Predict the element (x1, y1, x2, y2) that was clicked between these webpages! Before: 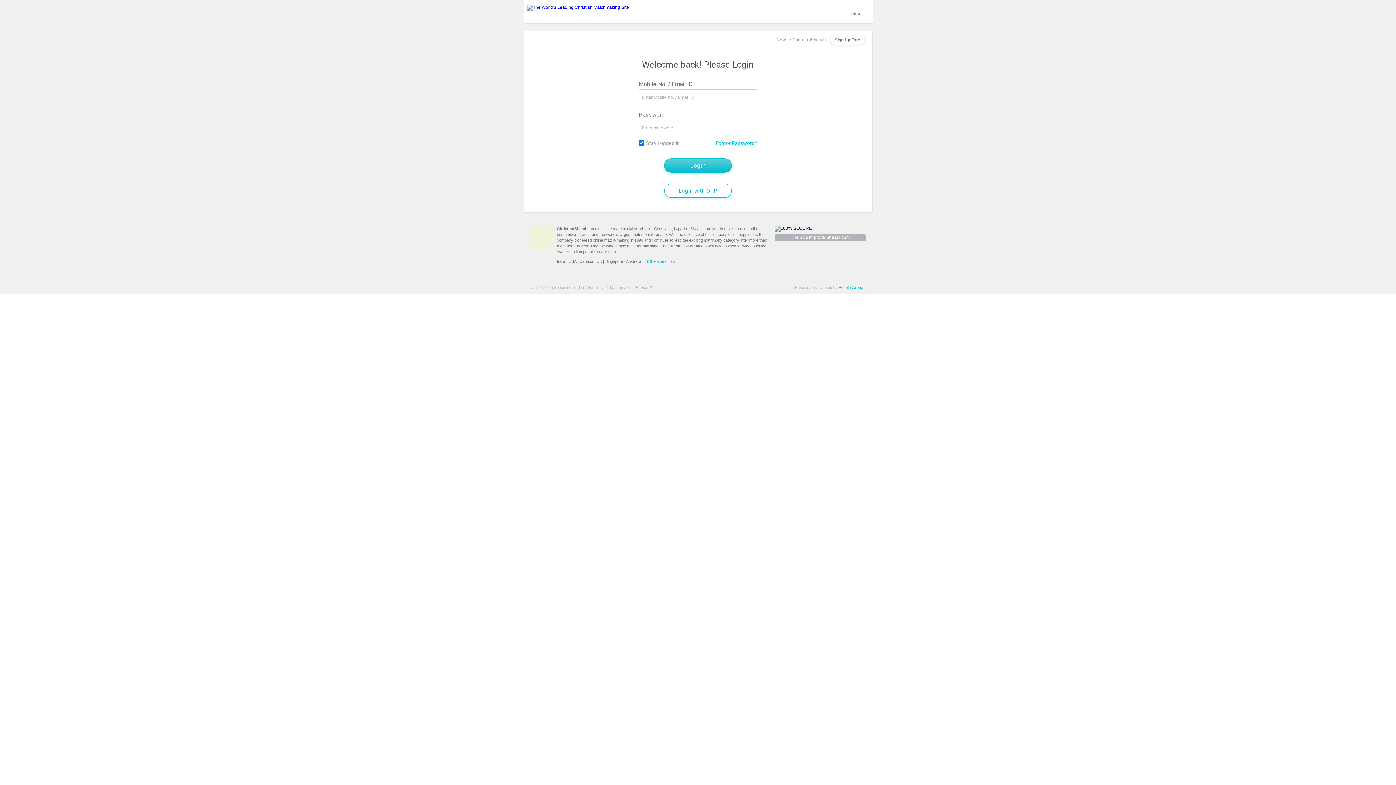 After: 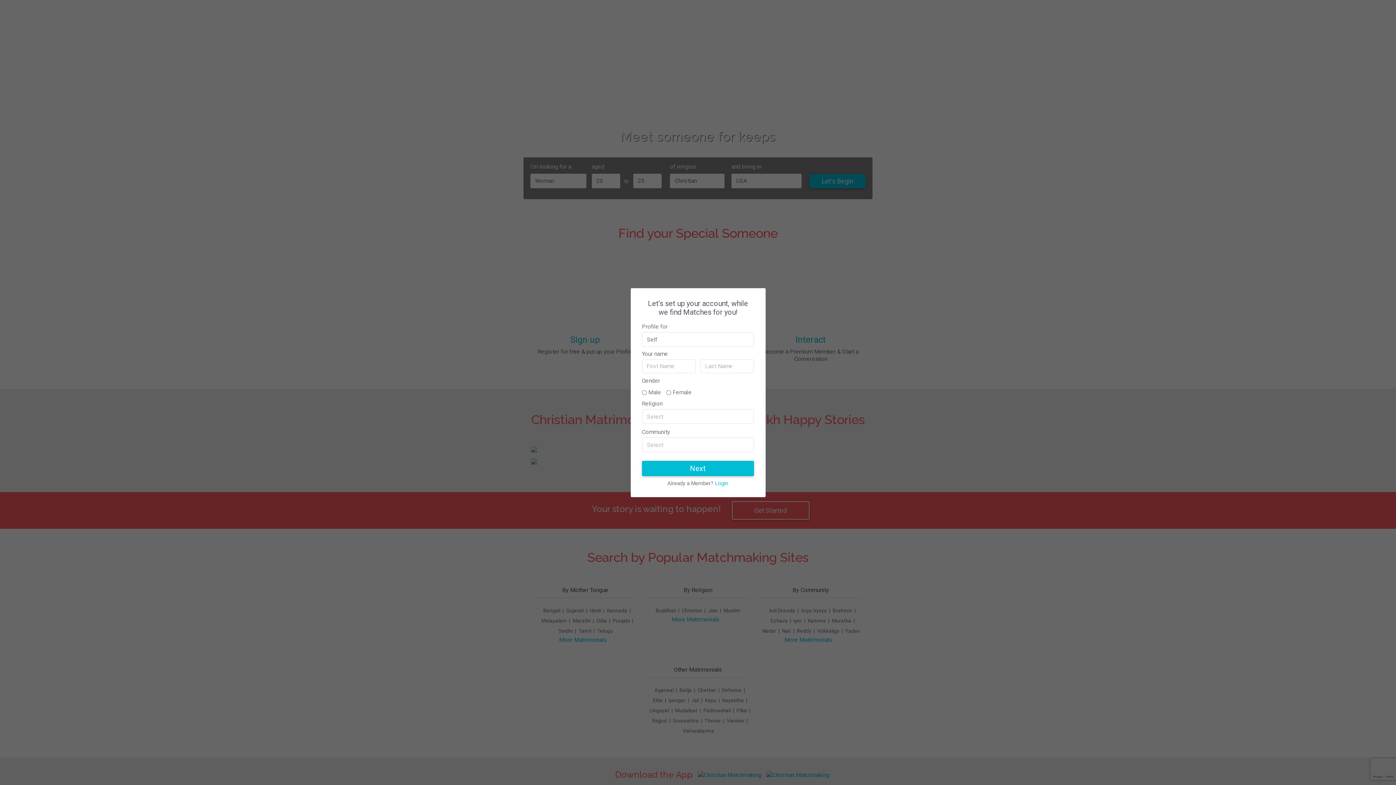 Action: bbox: (830, 34, 865, 45) label: Sign Up Free